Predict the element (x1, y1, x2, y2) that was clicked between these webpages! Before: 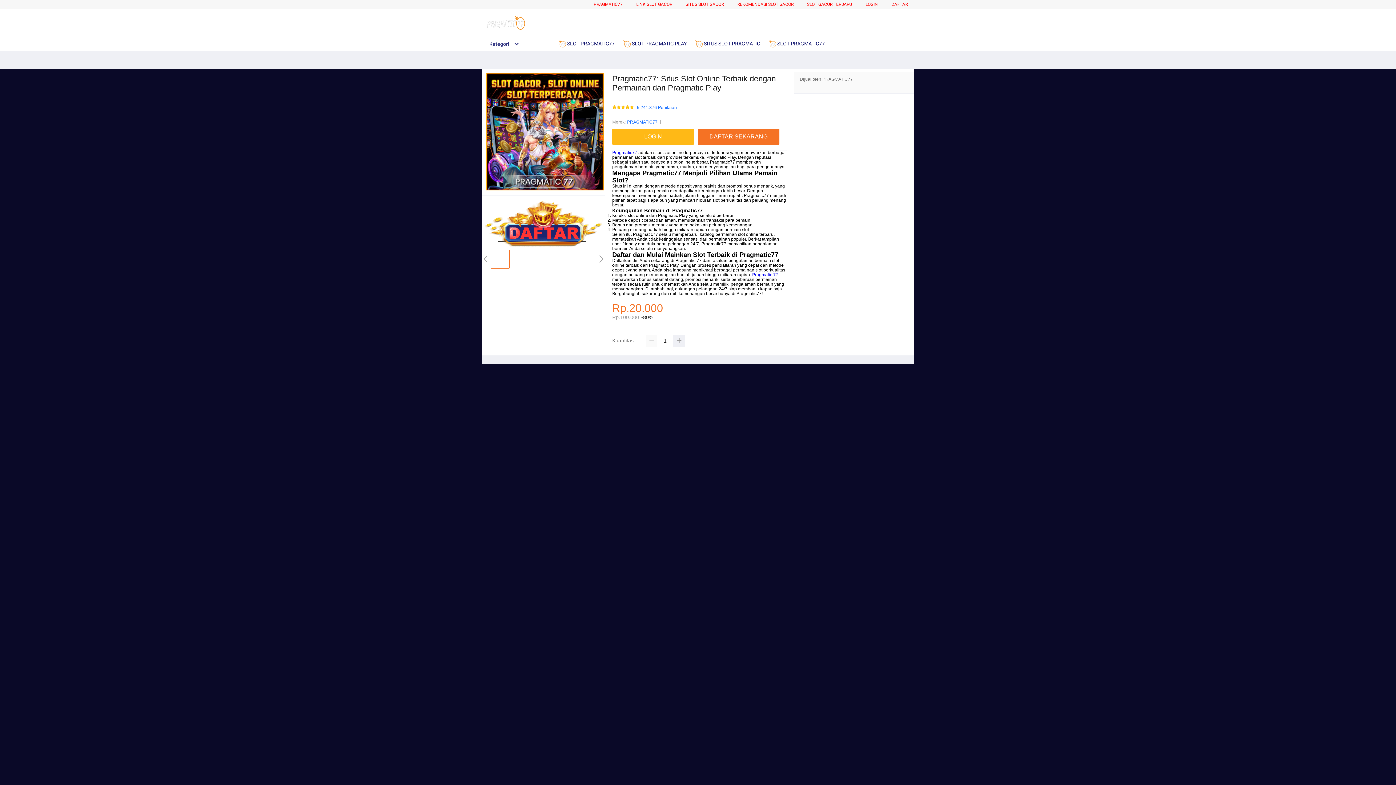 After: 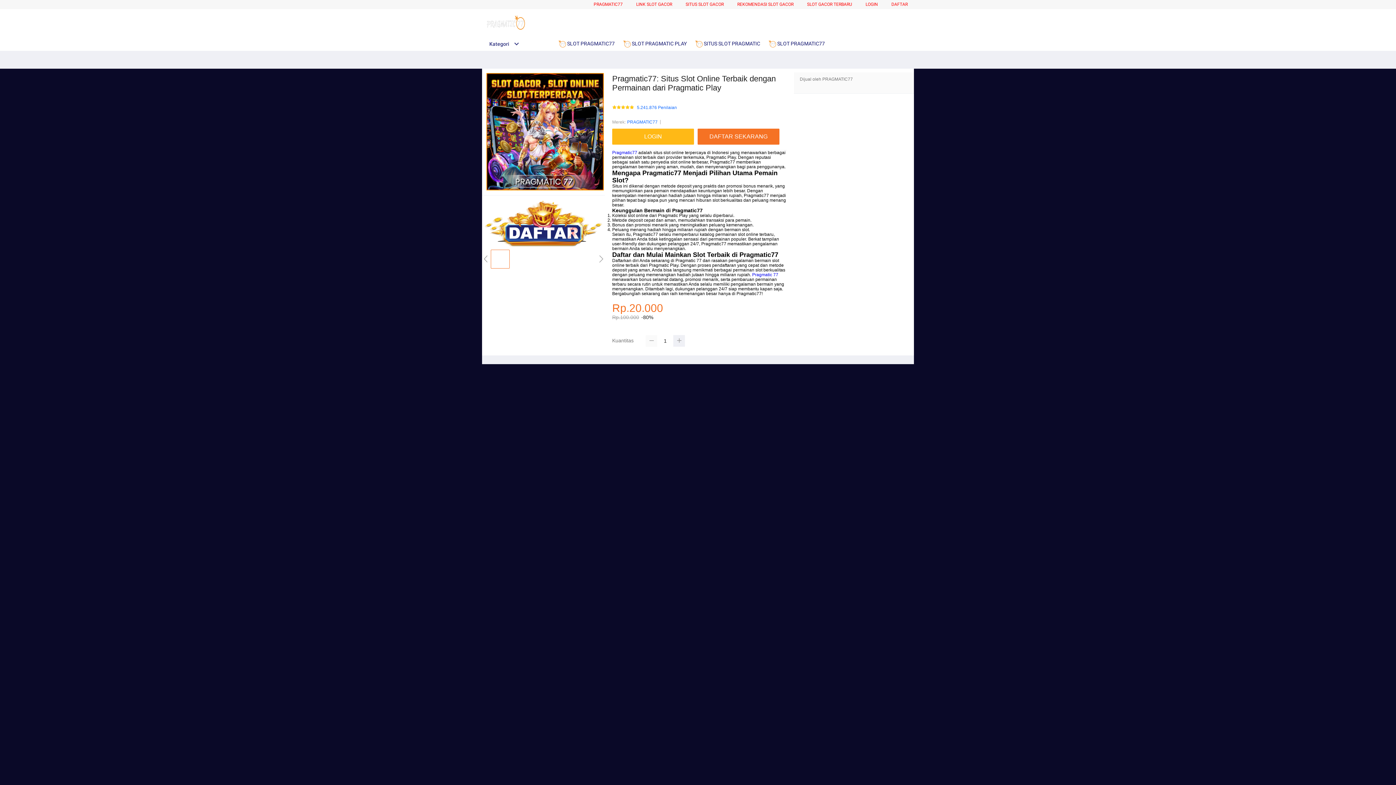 Action: bbox: (645, 335, 657, 347)